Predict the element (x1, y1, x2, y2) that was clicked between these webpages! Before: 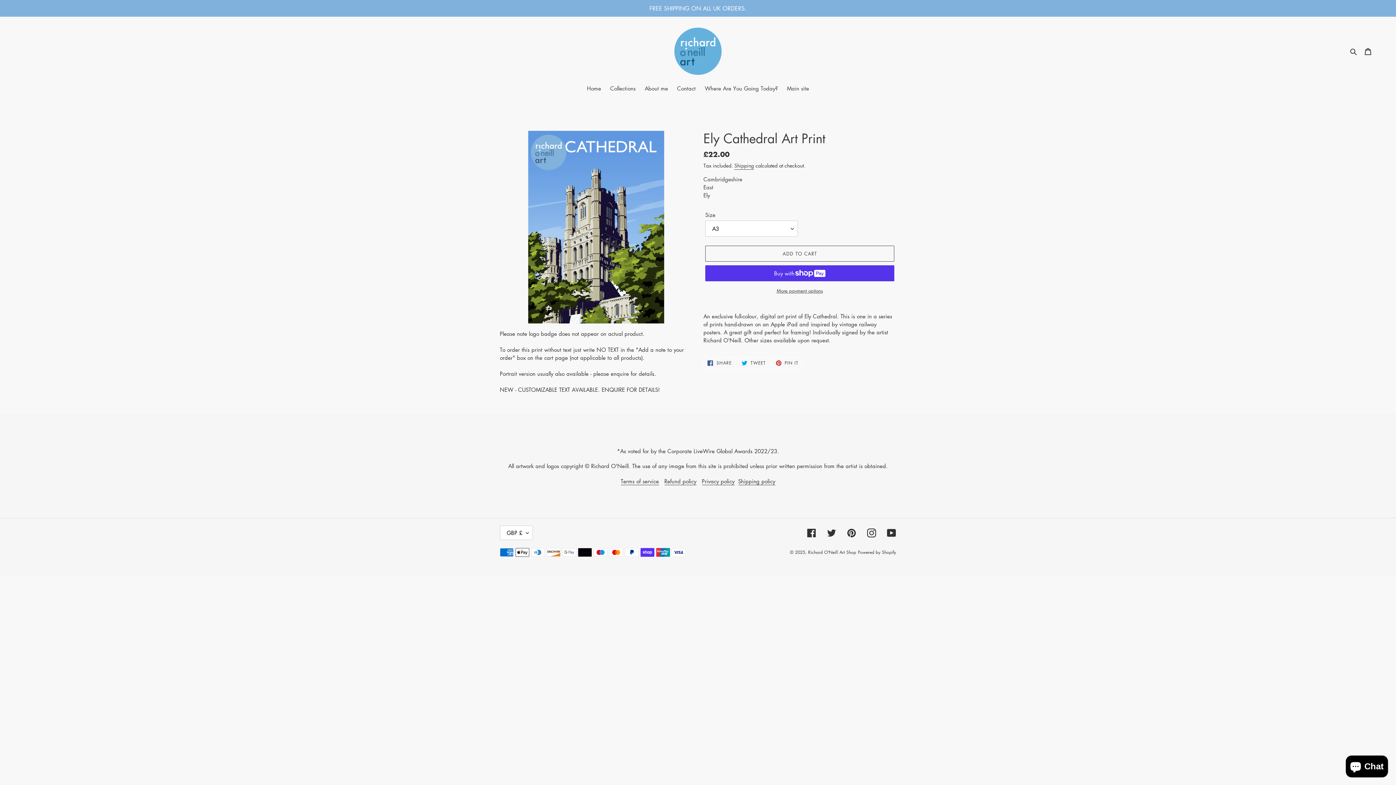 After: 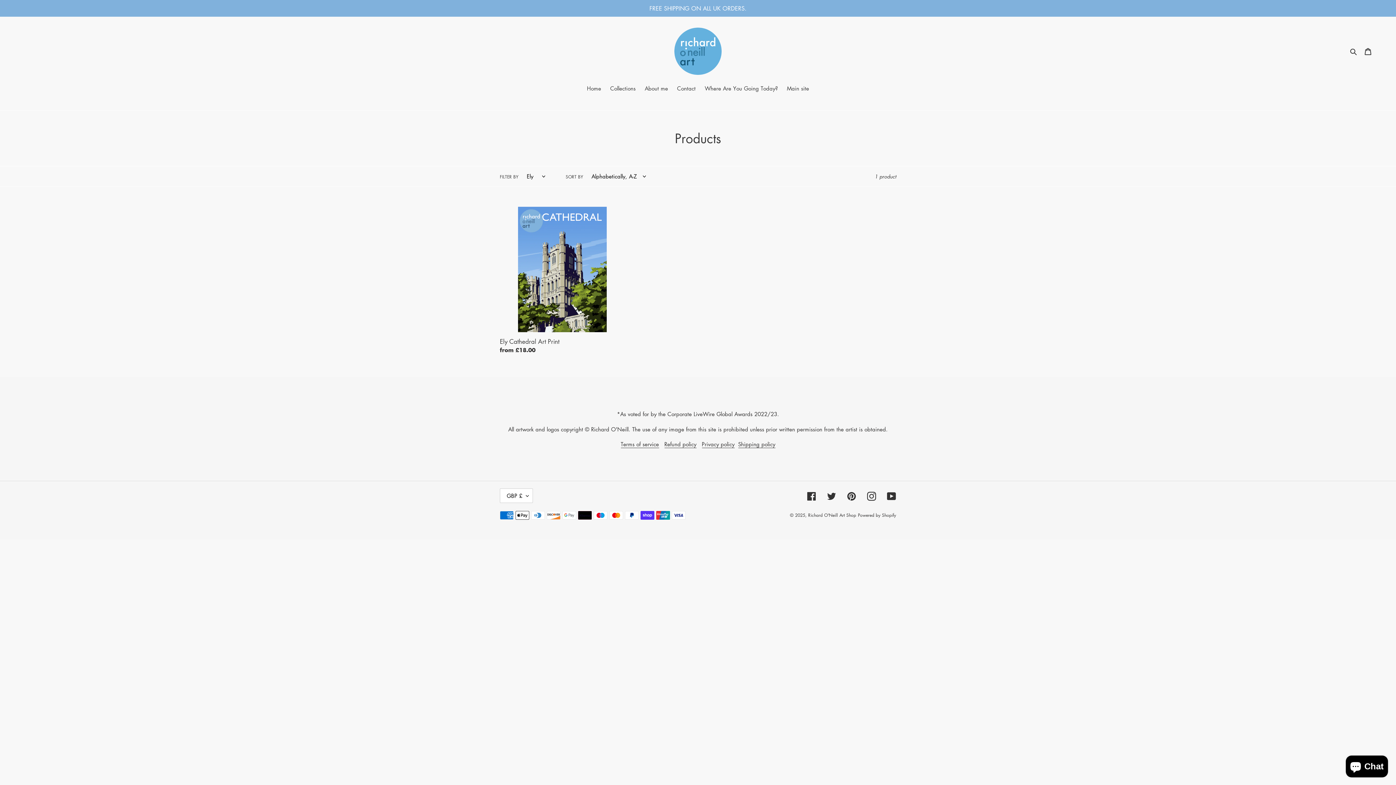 Action: label: Ely bbox: (703, 191, 710, 198)